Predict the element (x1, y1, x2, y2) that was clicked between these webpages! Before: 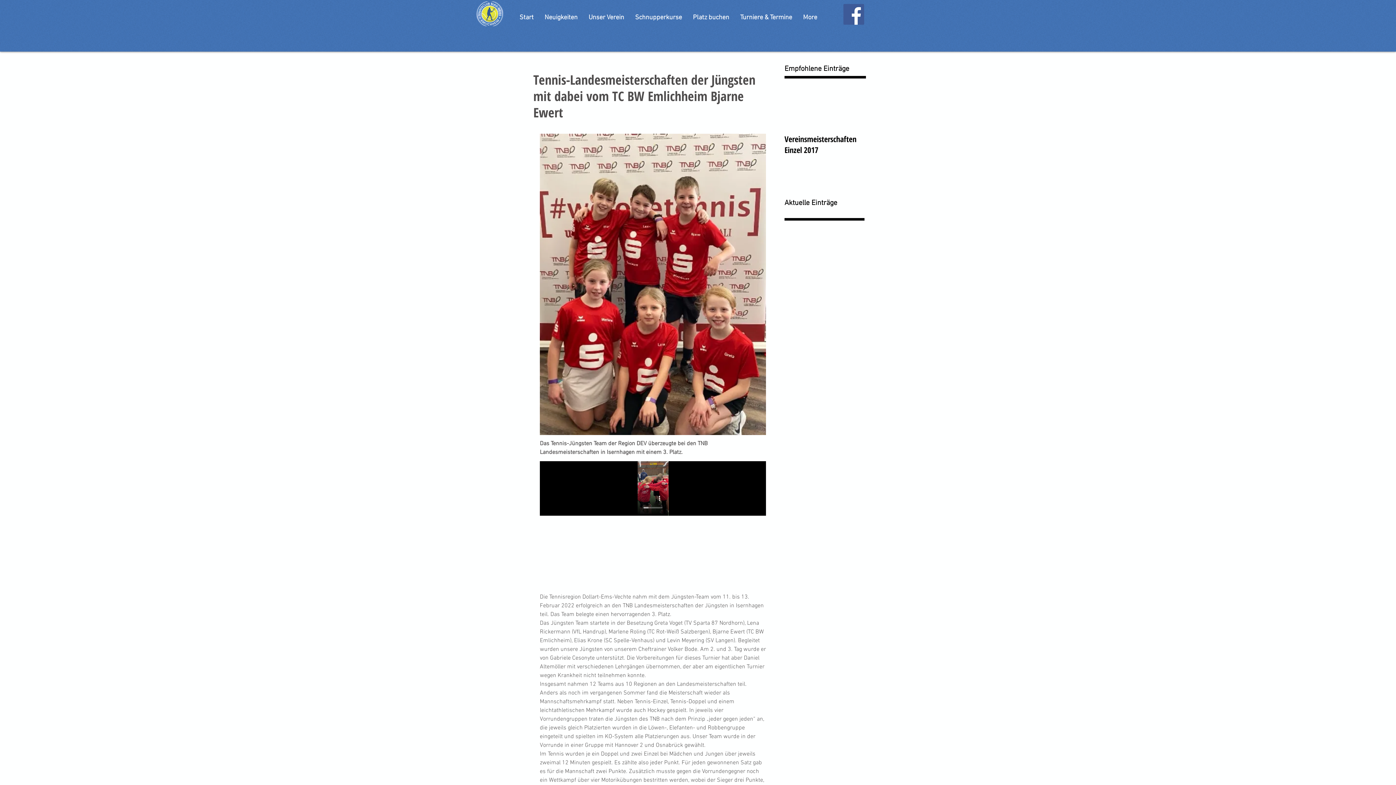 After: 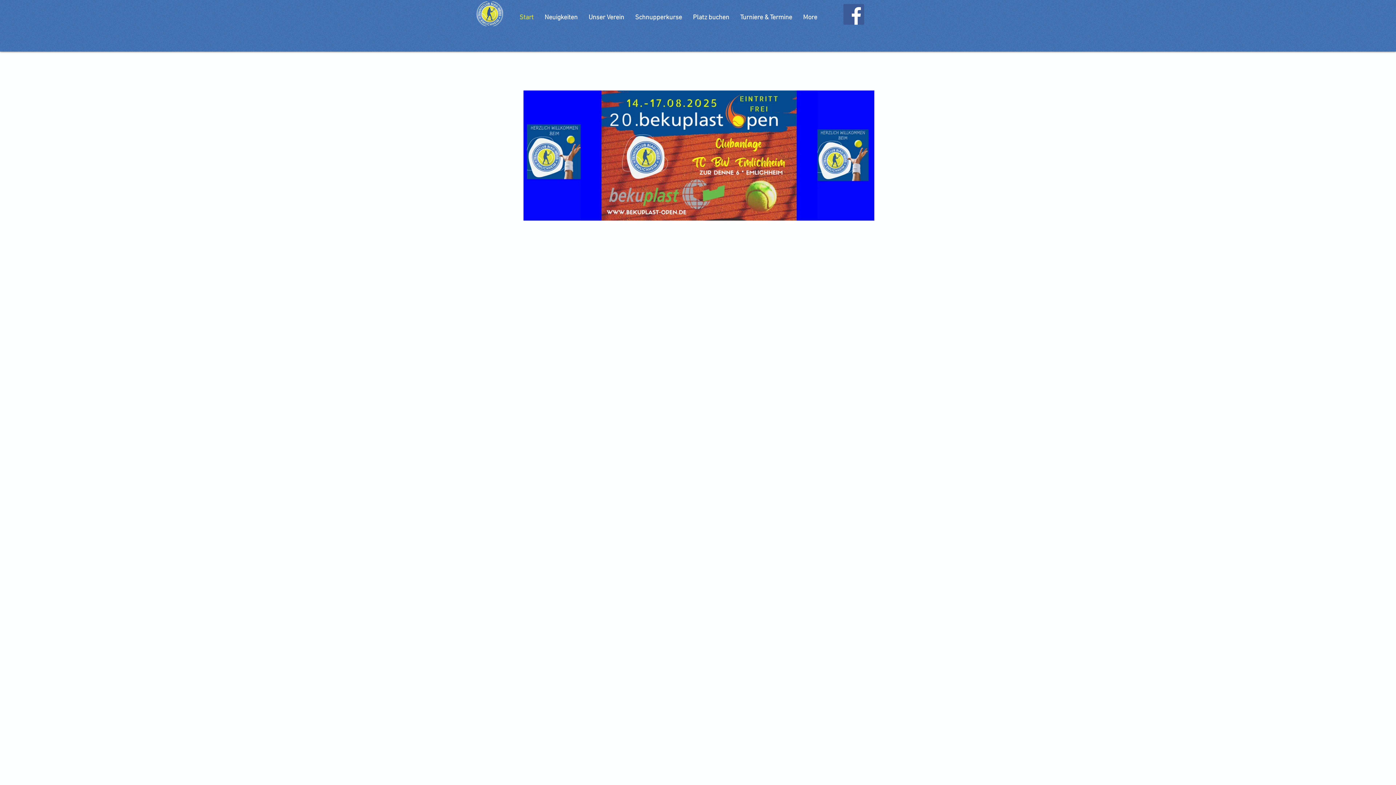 Action: label: Start bbox: (514, 13, 539, 21)